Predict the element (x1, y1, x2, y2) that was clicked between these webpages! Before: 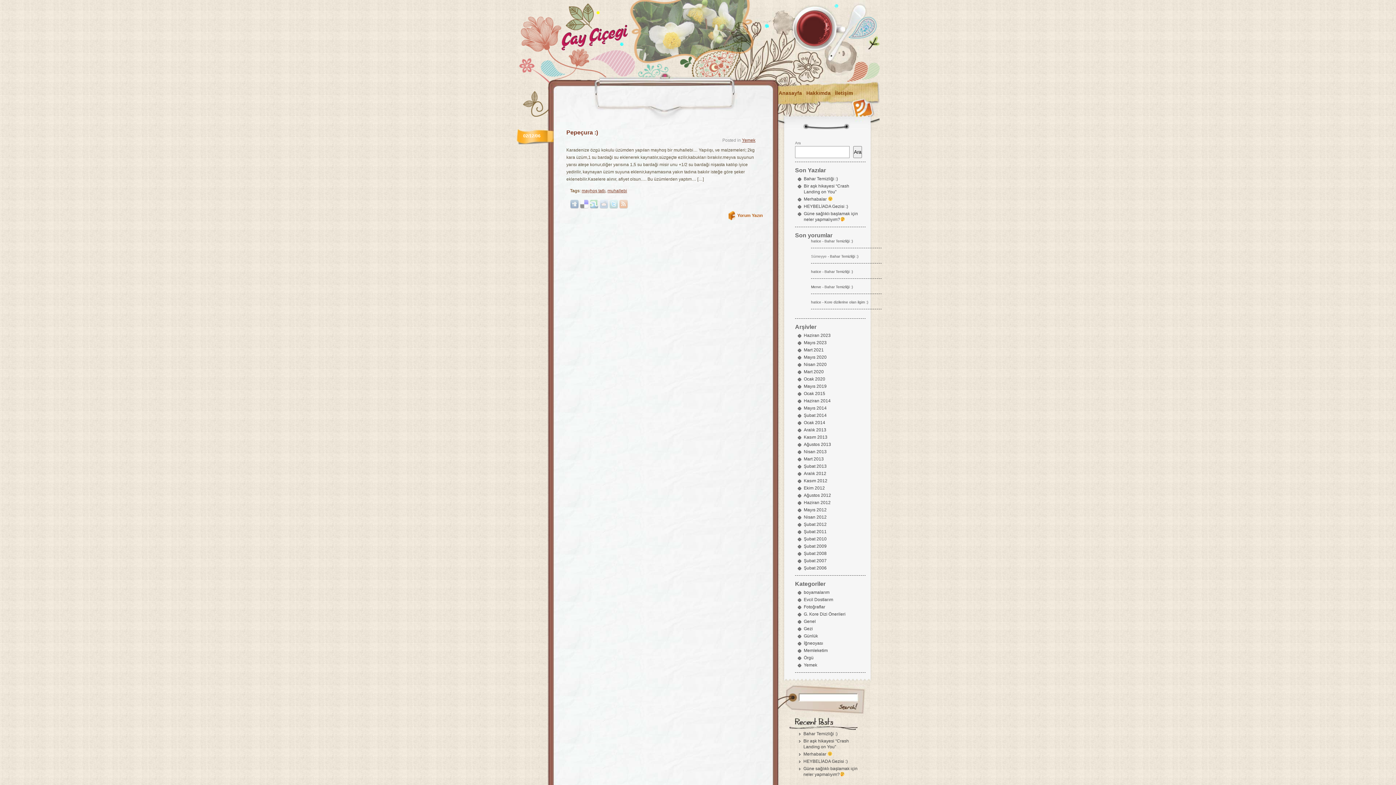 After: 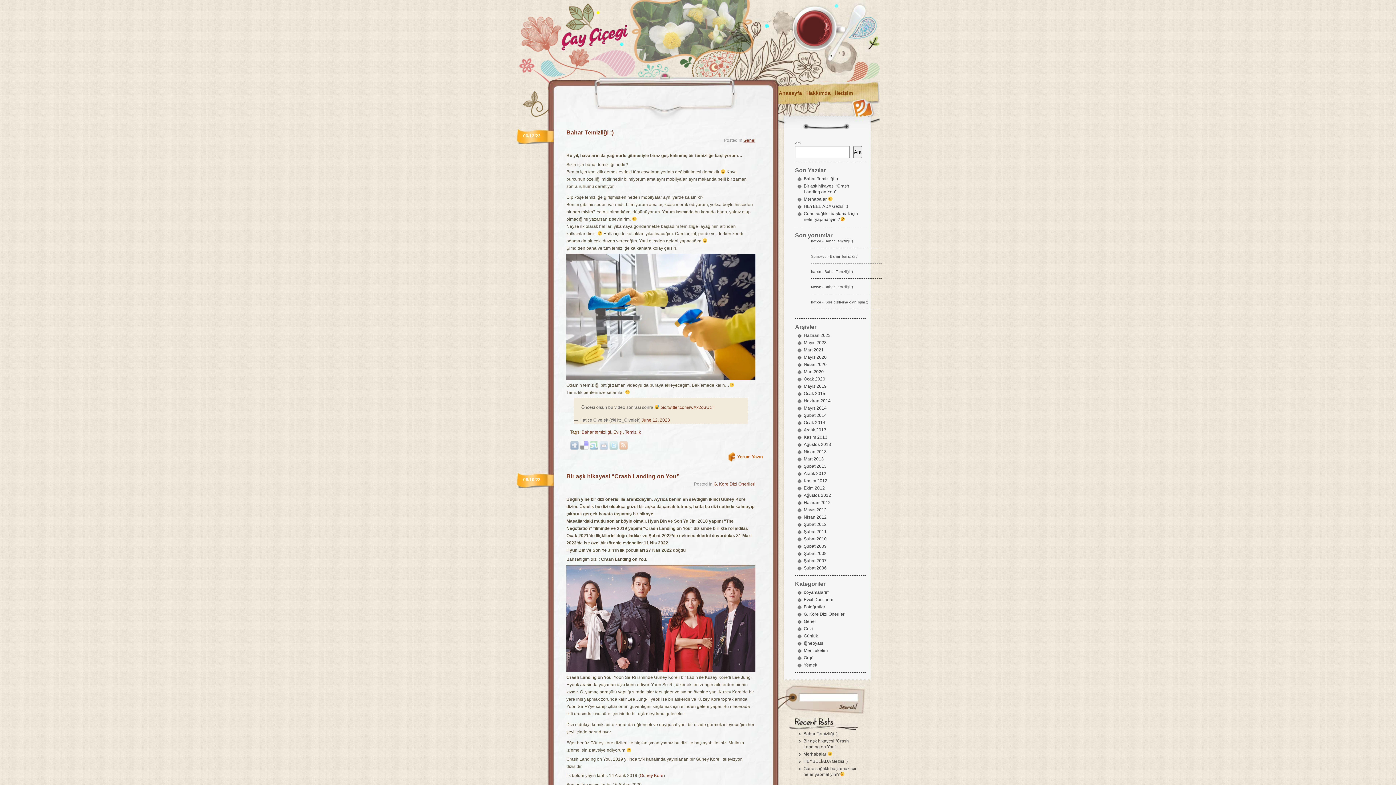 Action: bbox: (778, 90, 802, 96) label: Anasayfa